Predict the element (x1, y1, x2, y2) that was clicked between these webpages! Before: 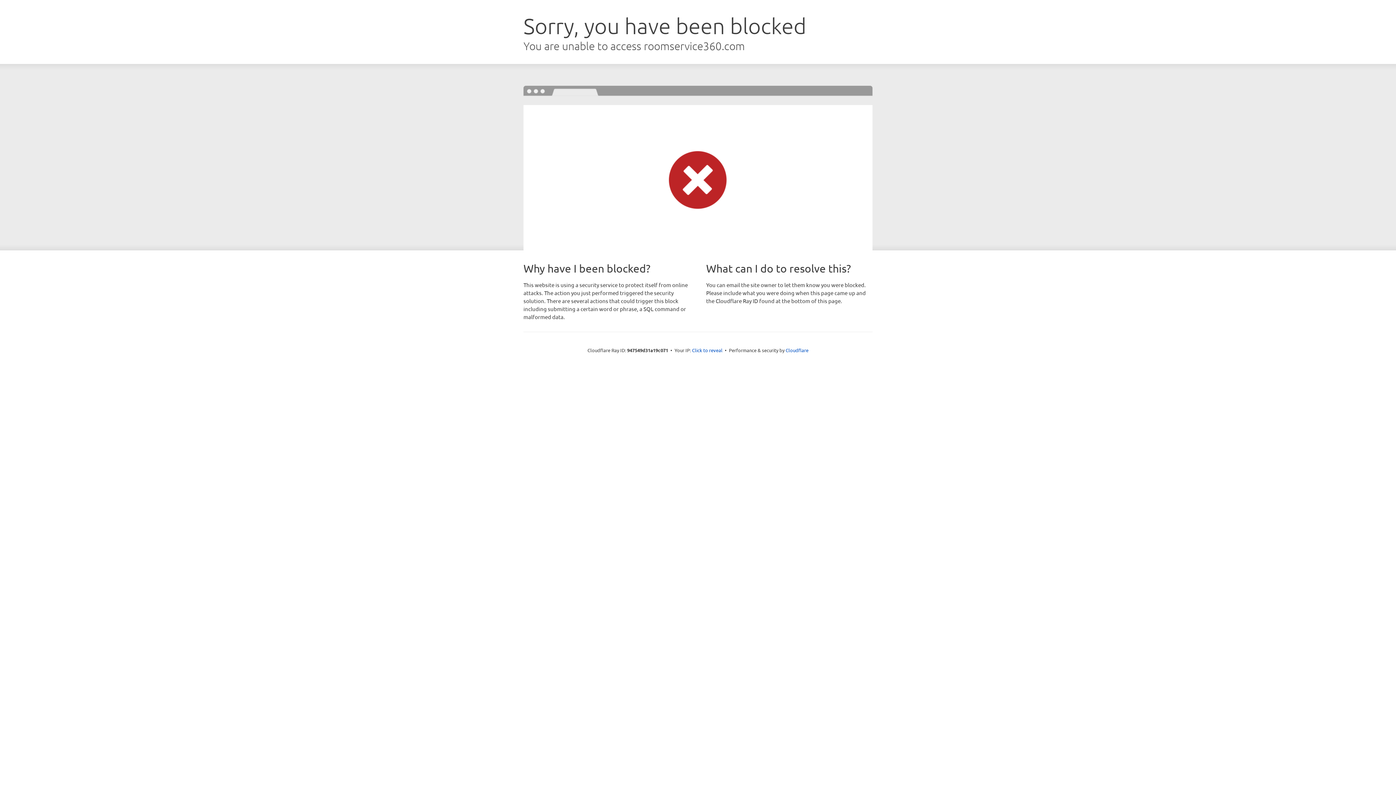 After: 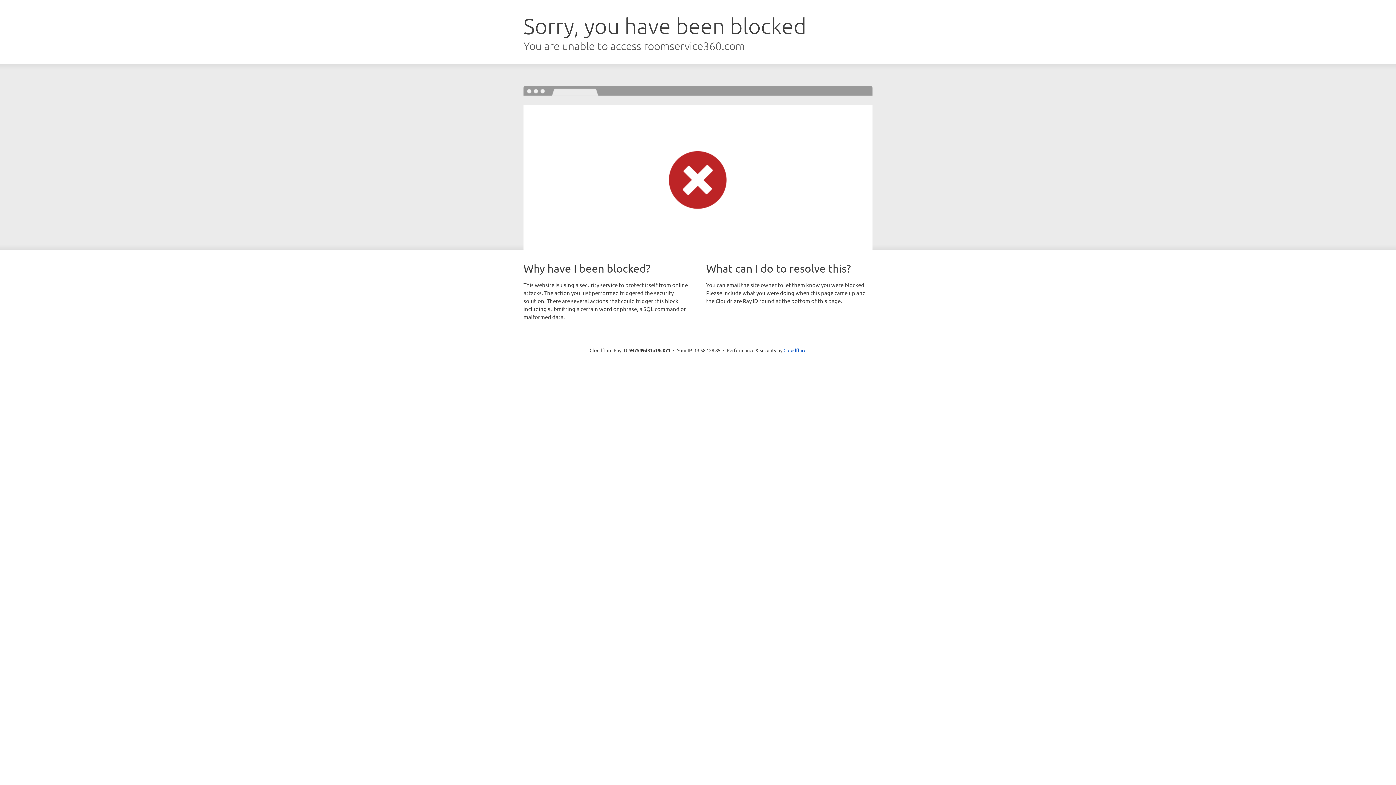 Action: bbox: (692, 346, 722, 353) label: Click to reveal